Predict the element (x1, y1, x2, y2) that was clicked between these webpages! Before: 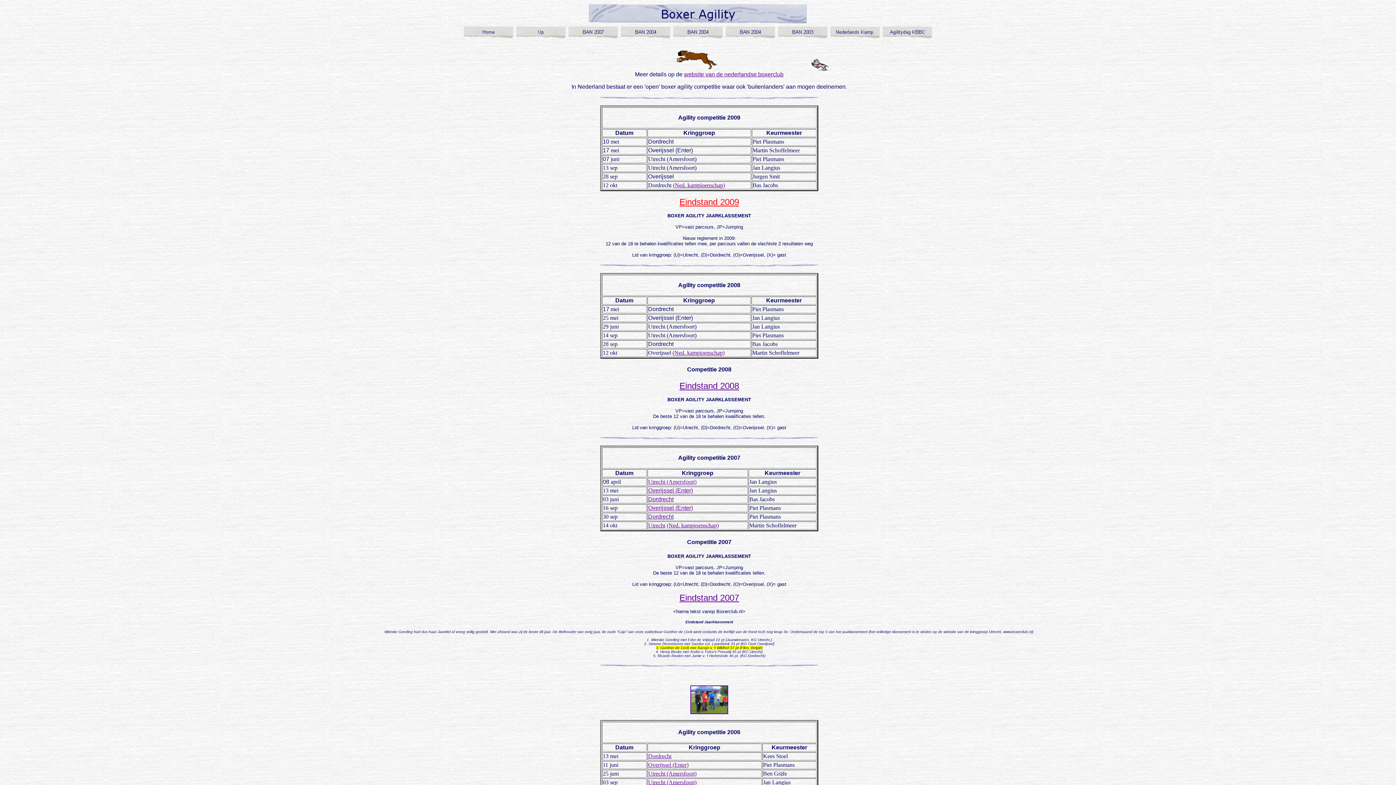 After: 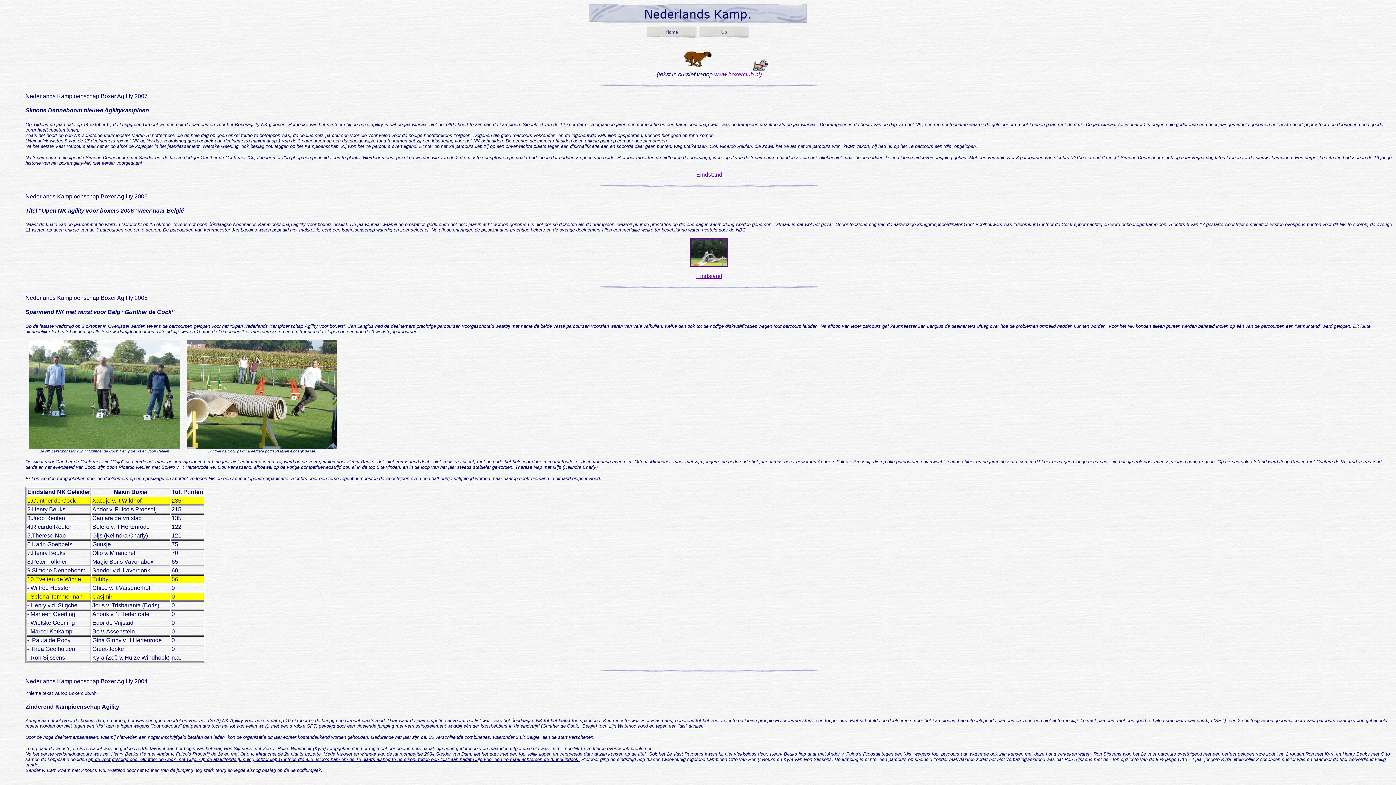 Action: bbox: (829, 26, 880, 33)